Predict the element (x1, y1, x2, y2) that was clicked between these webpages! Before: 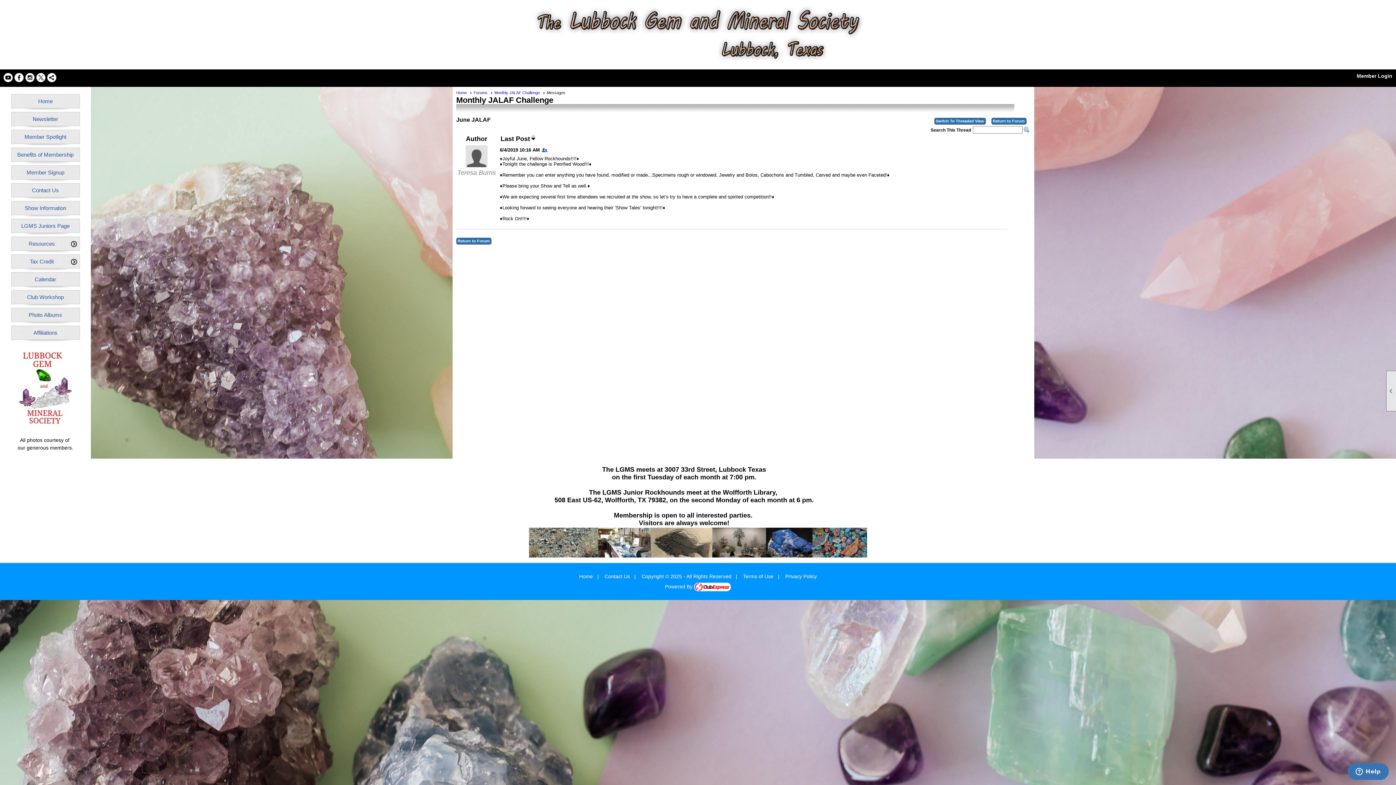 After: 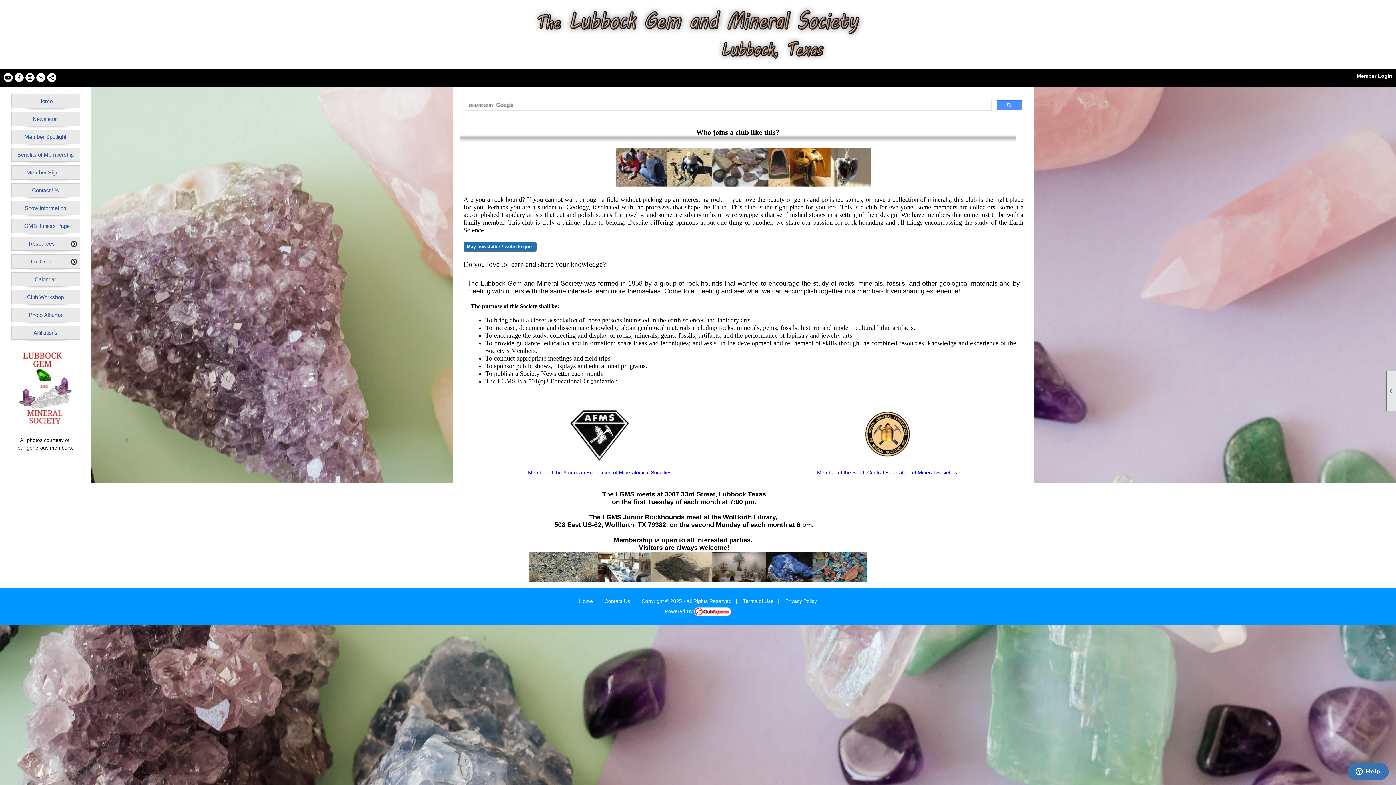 Action: label: Home bbox: (456, 90, 472, 94)